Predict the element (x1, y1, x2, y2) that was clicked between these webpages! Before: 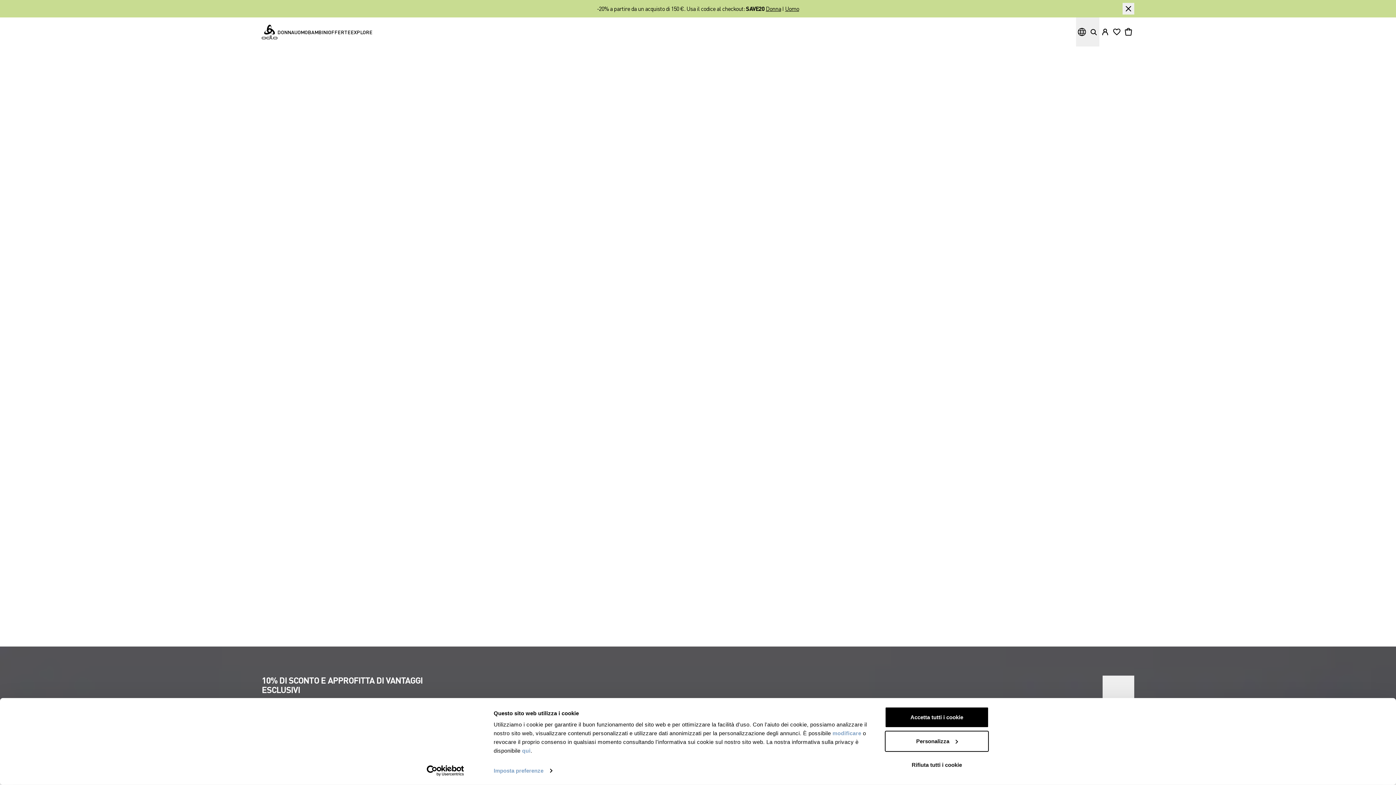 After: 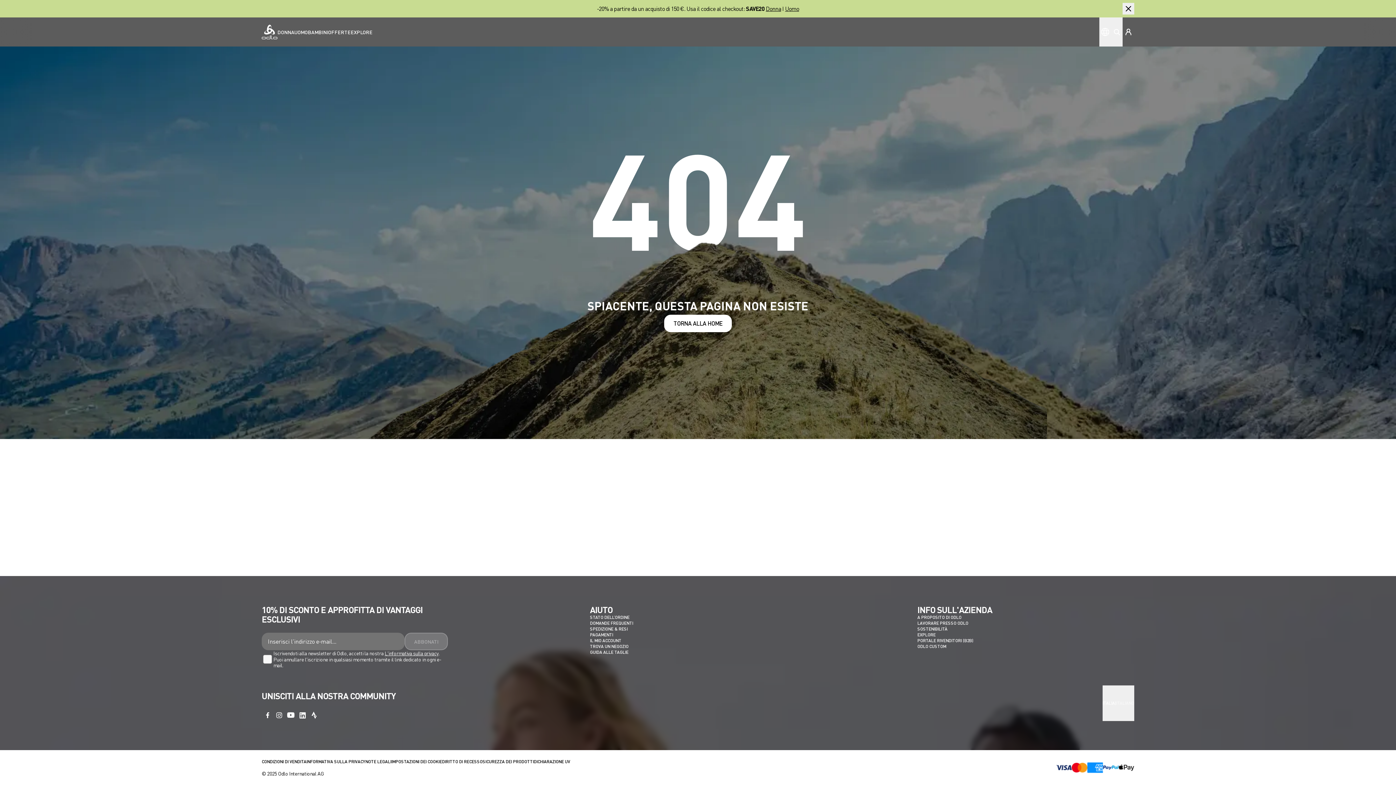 Action: label: modificare bbox: (832, 730, 861, 736)